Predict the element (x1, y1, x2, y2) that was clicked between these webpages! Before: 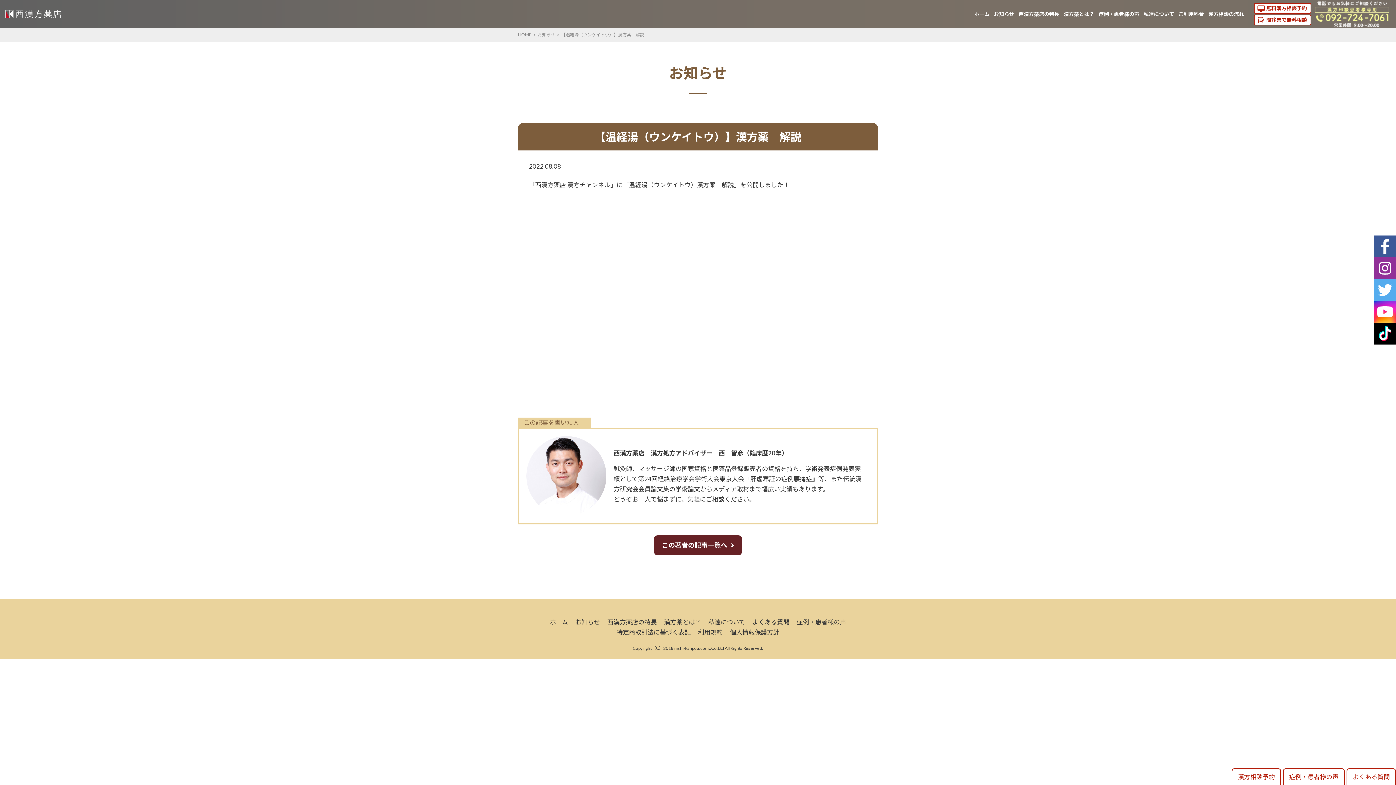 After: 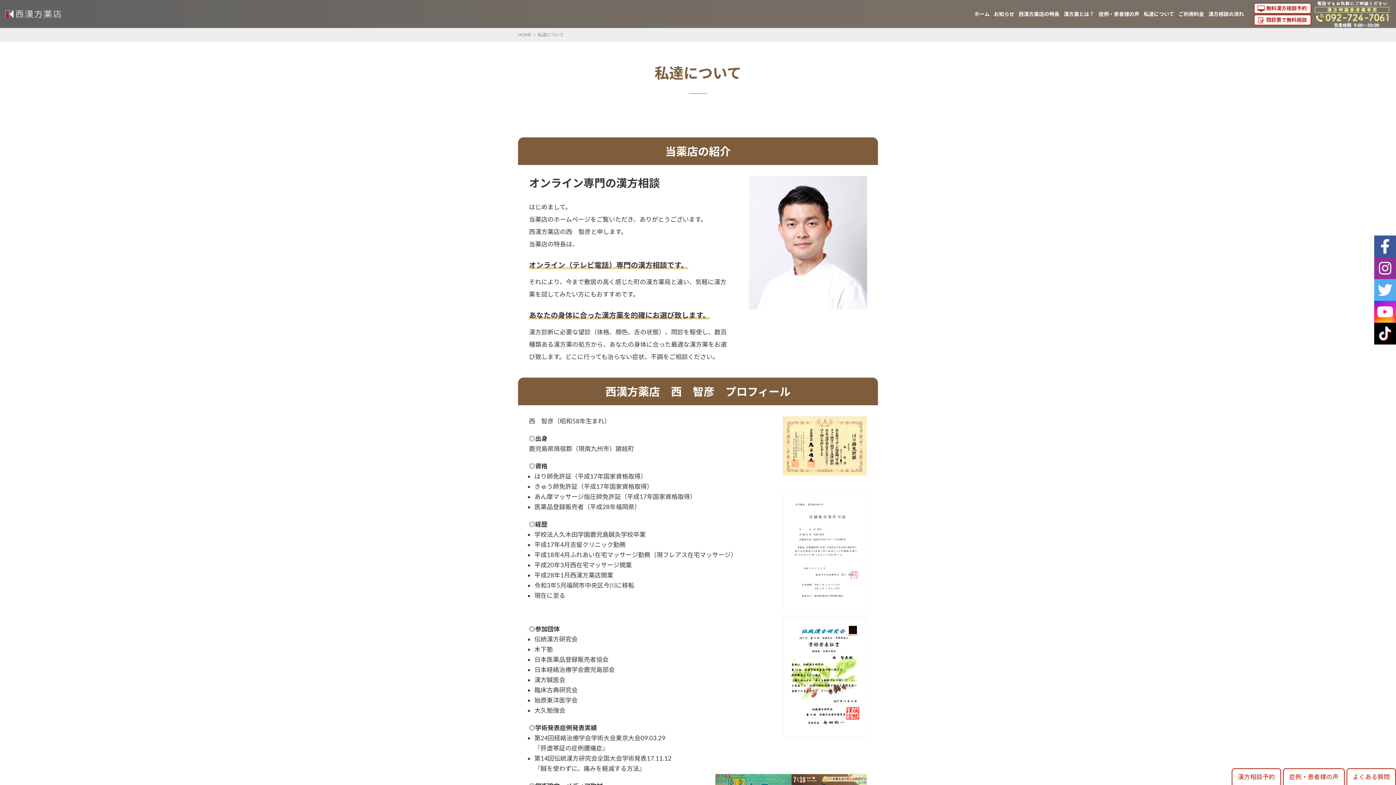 Action: label: 私達について bbox: (1144, 10, 1174, 18)